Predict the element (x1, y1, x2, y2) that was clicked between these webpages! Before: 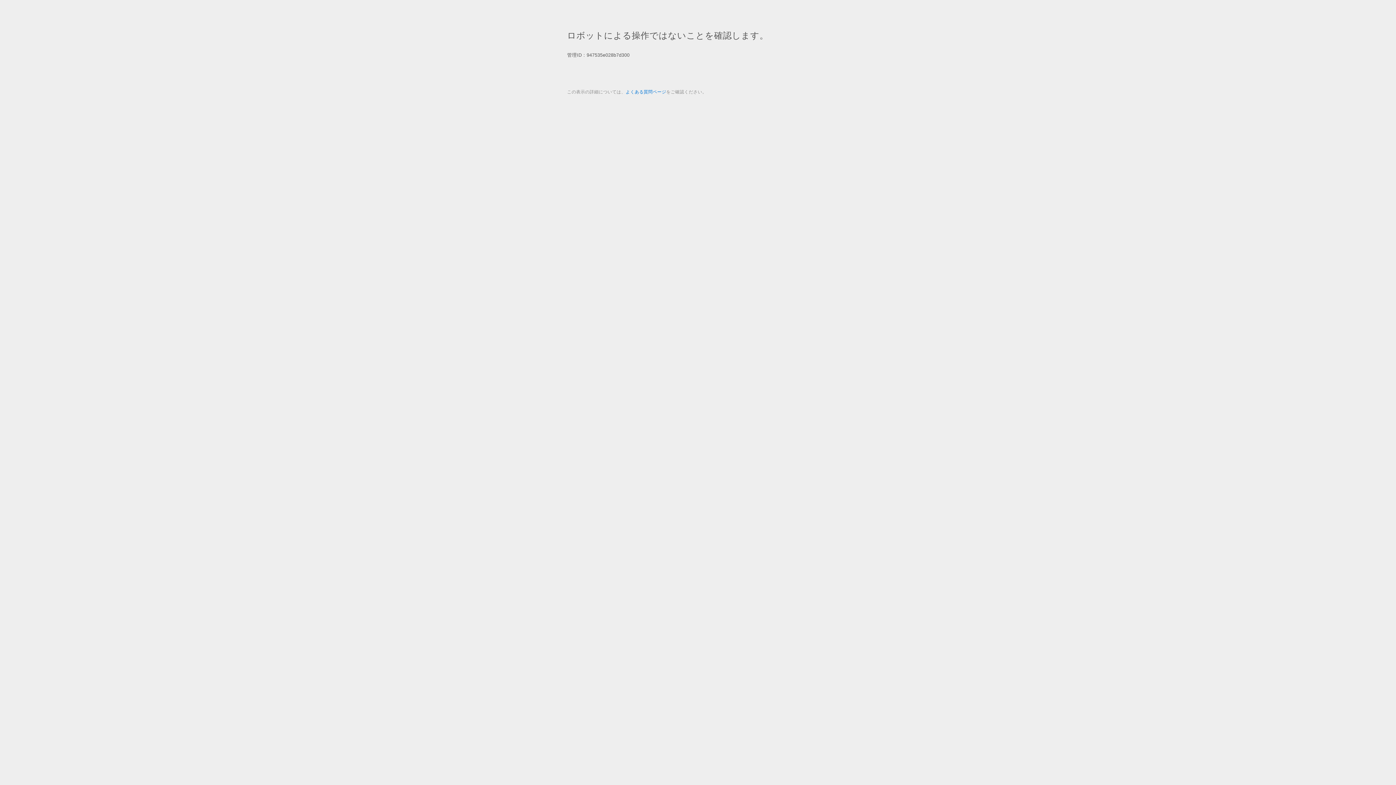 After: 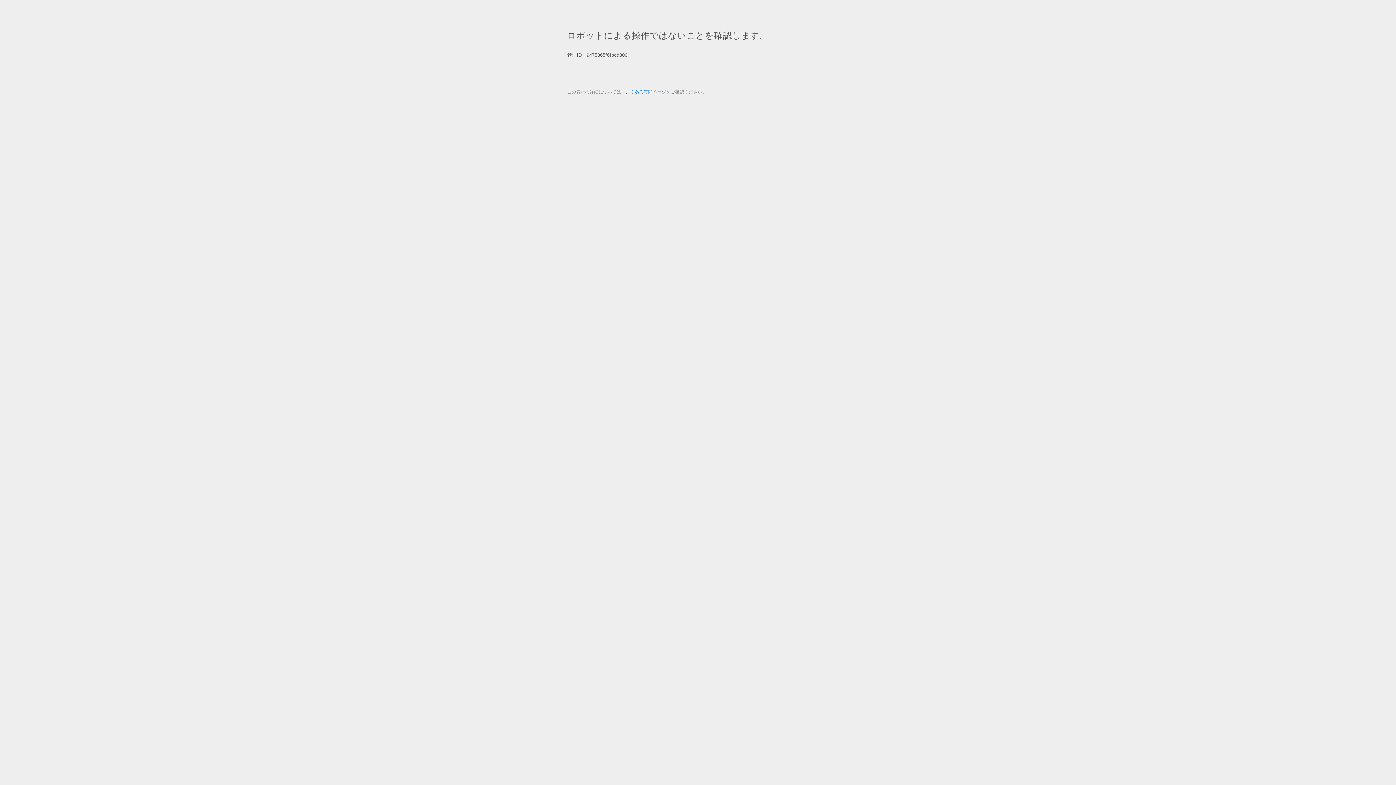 Action: bbox: (625, 89, 666, 94) label: よくある質問ページ